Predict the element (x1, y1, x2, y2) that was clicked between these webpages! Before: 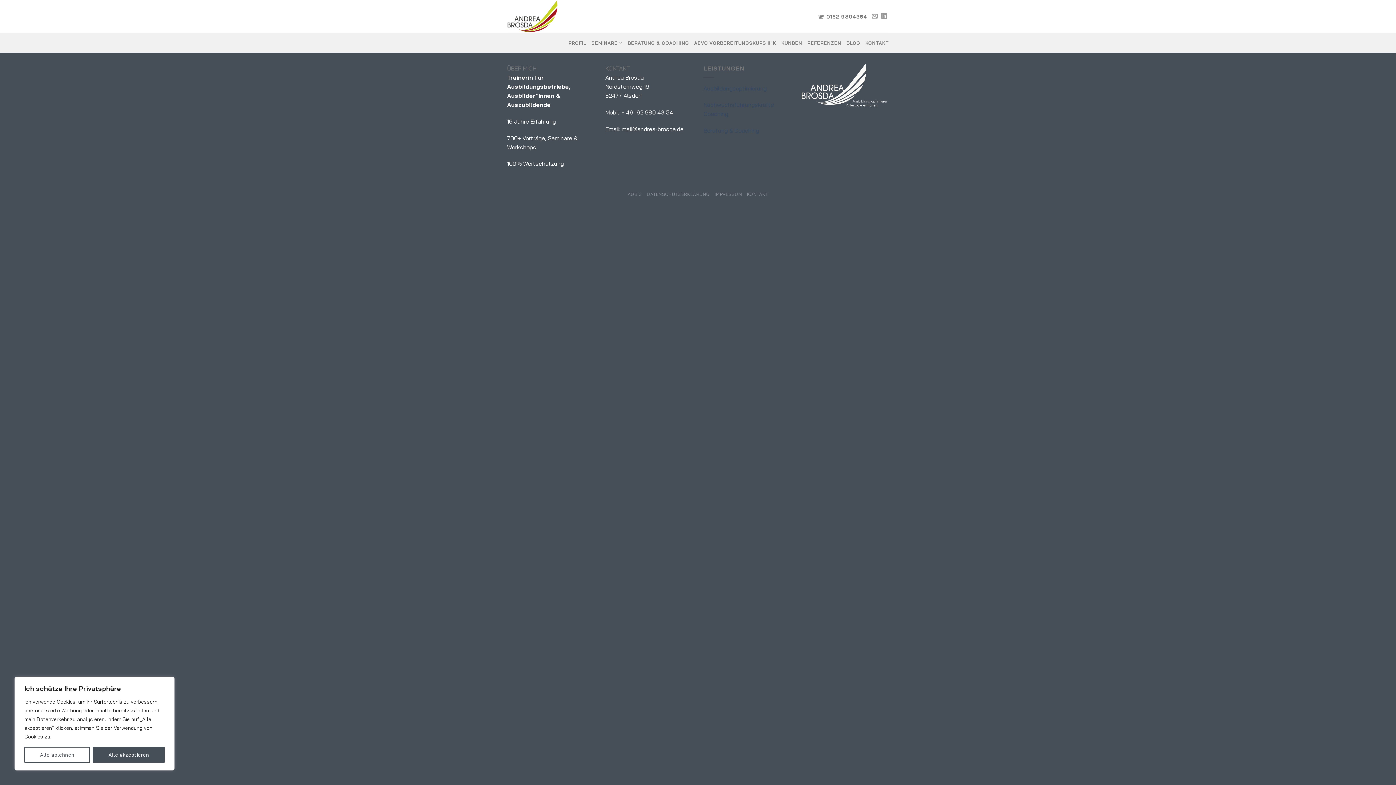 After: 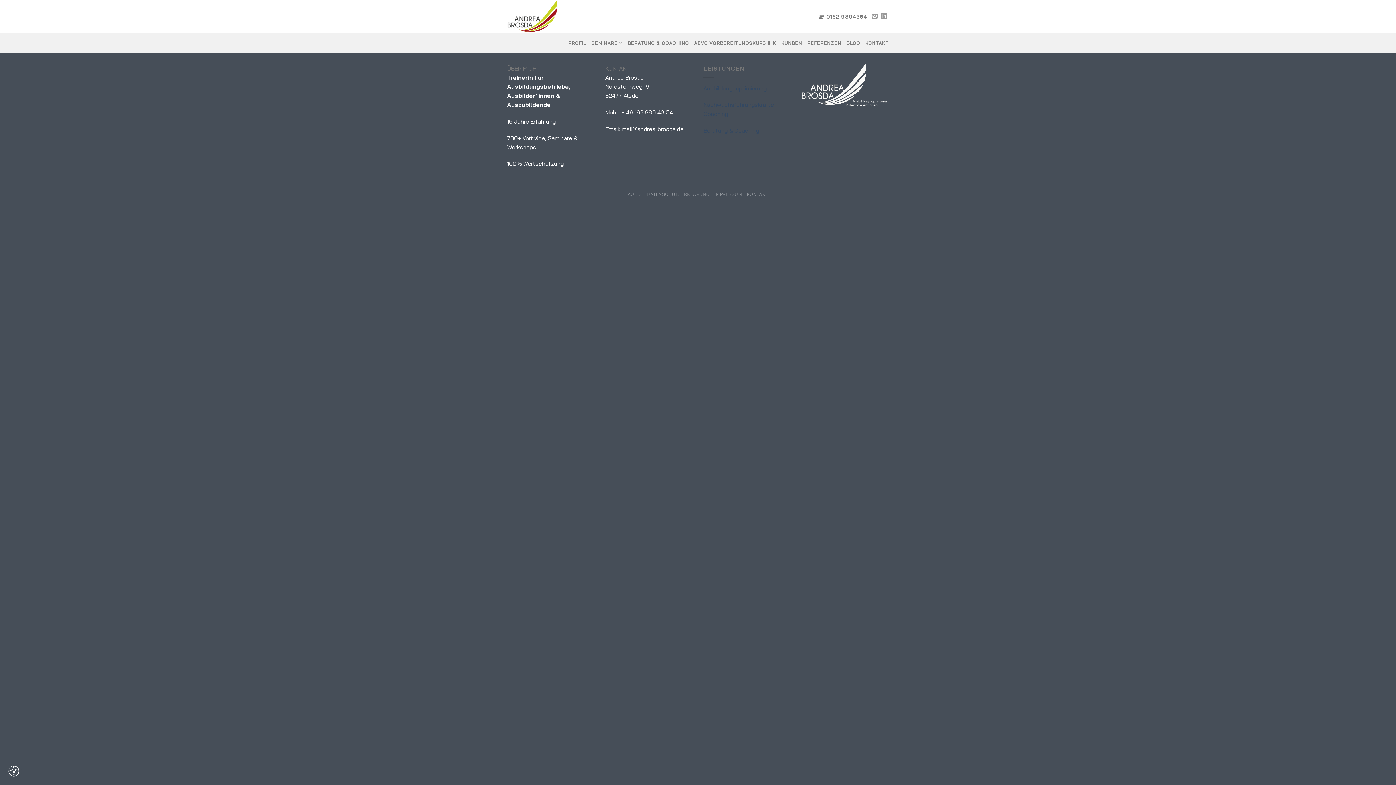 Action: bbox: (24, 747, 89, 763) label: Alle ablehnen